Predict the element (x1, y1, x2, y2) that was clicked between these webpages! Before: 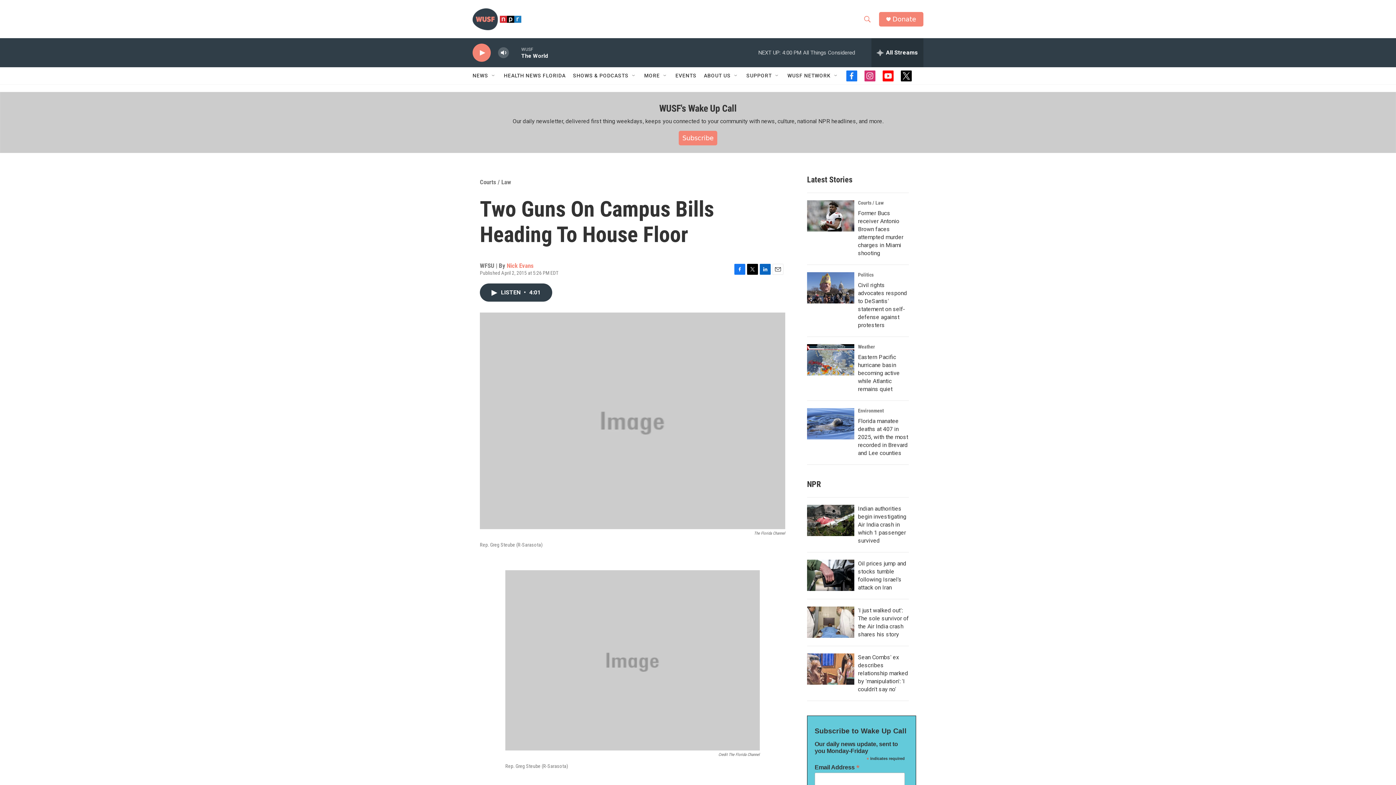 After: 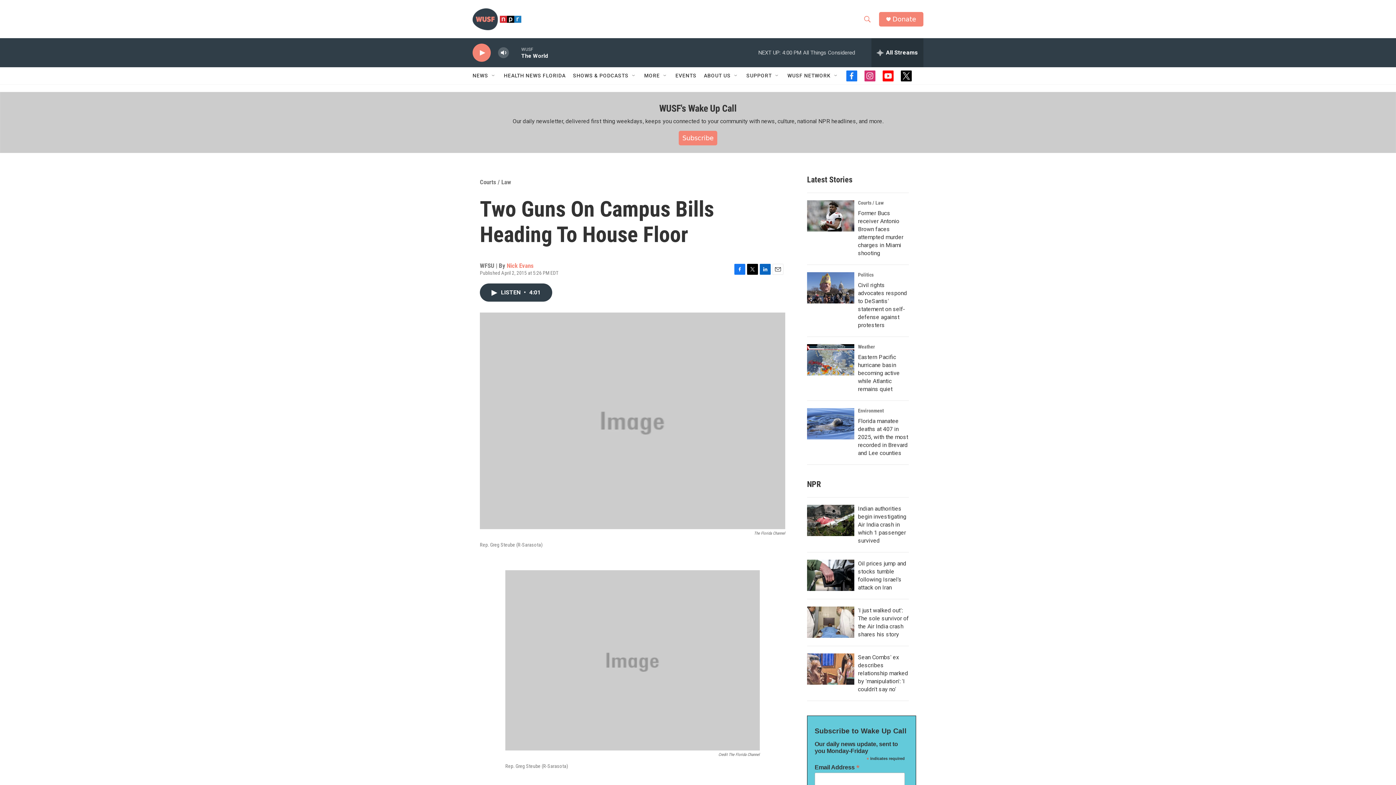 Action: label: Twitter bbox: (747, 263, 758, 274)